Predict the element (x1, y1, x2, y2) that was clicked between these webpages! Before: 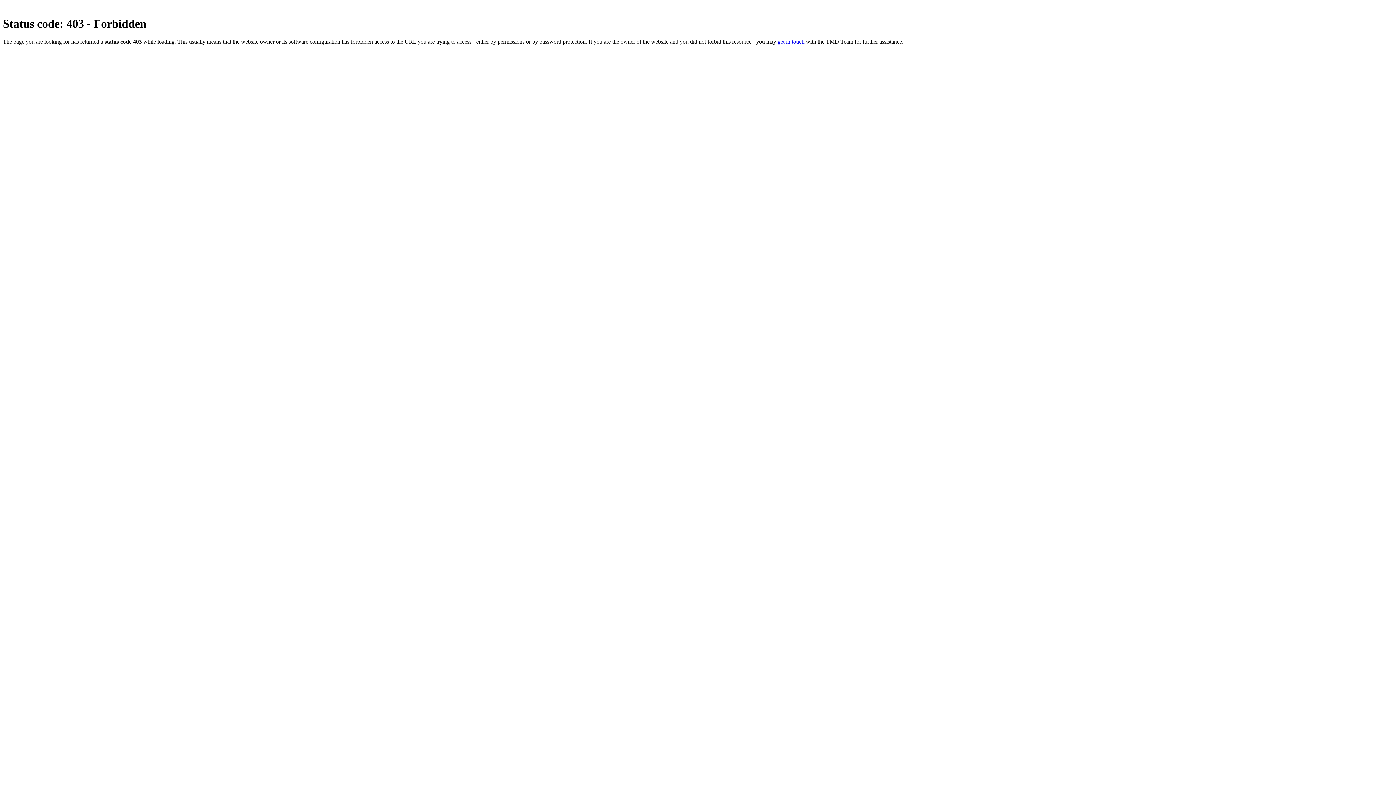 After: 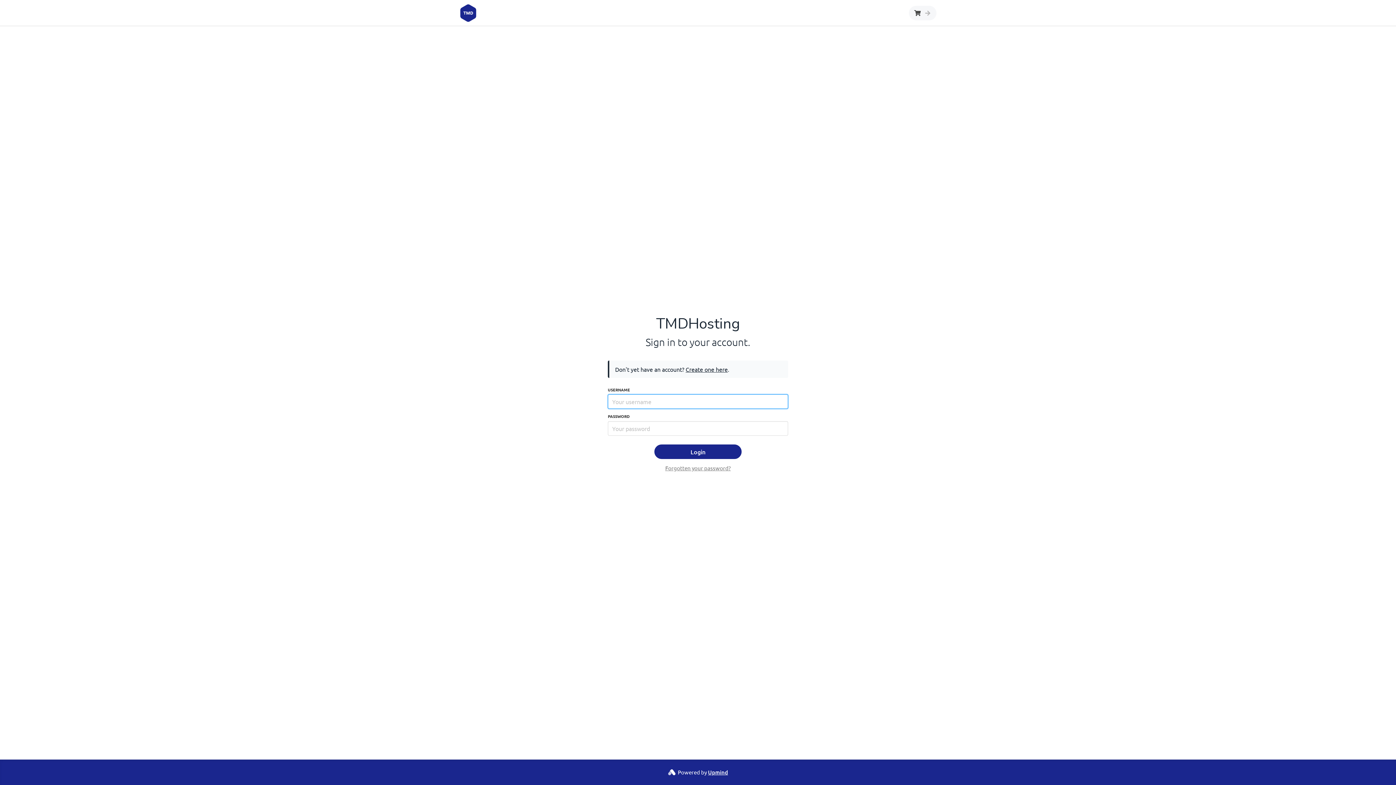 Action: bbox: (777, 38, 804, 44) label: get in touch